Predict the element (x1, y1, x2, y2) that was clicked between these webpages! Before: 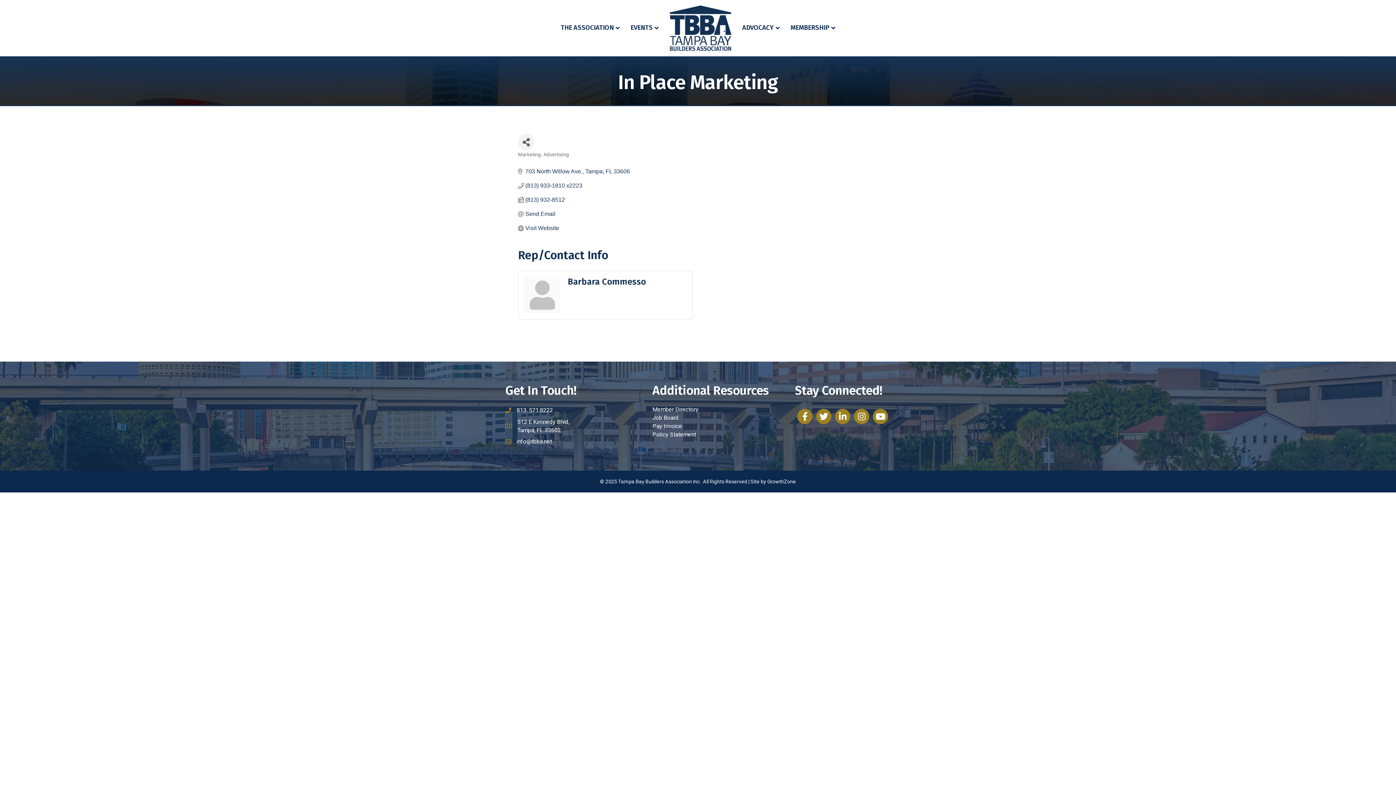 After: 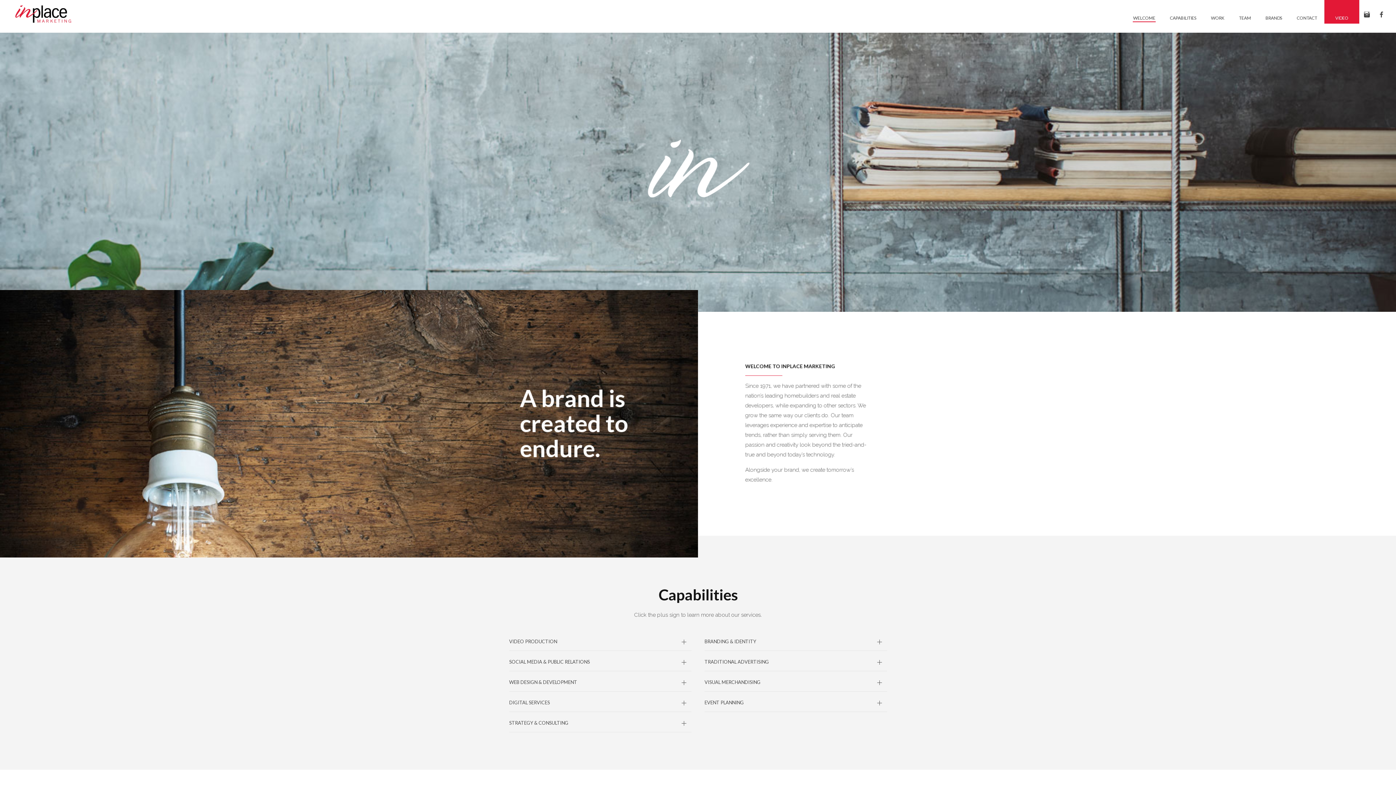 Action: bbox: (525, 224, 559, 231) label: Visit Website